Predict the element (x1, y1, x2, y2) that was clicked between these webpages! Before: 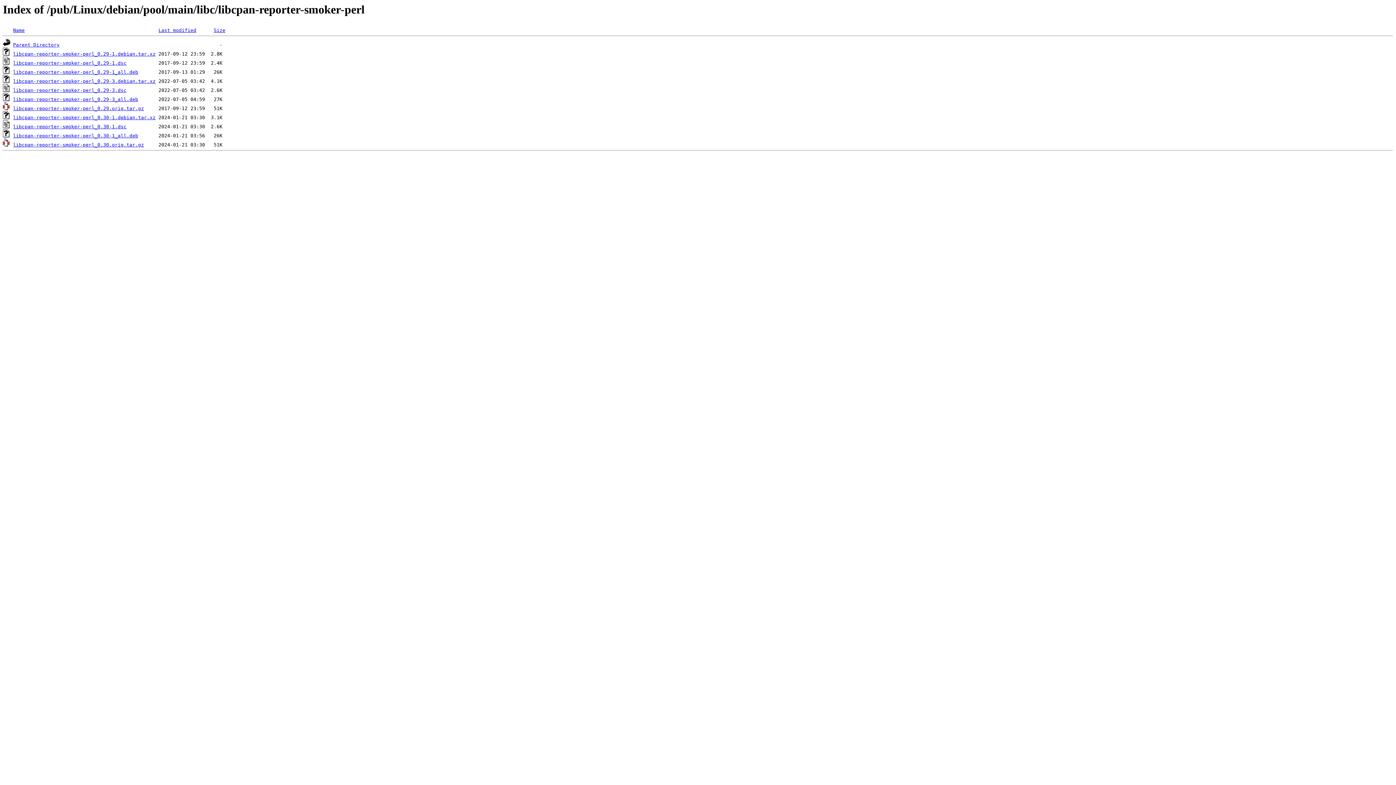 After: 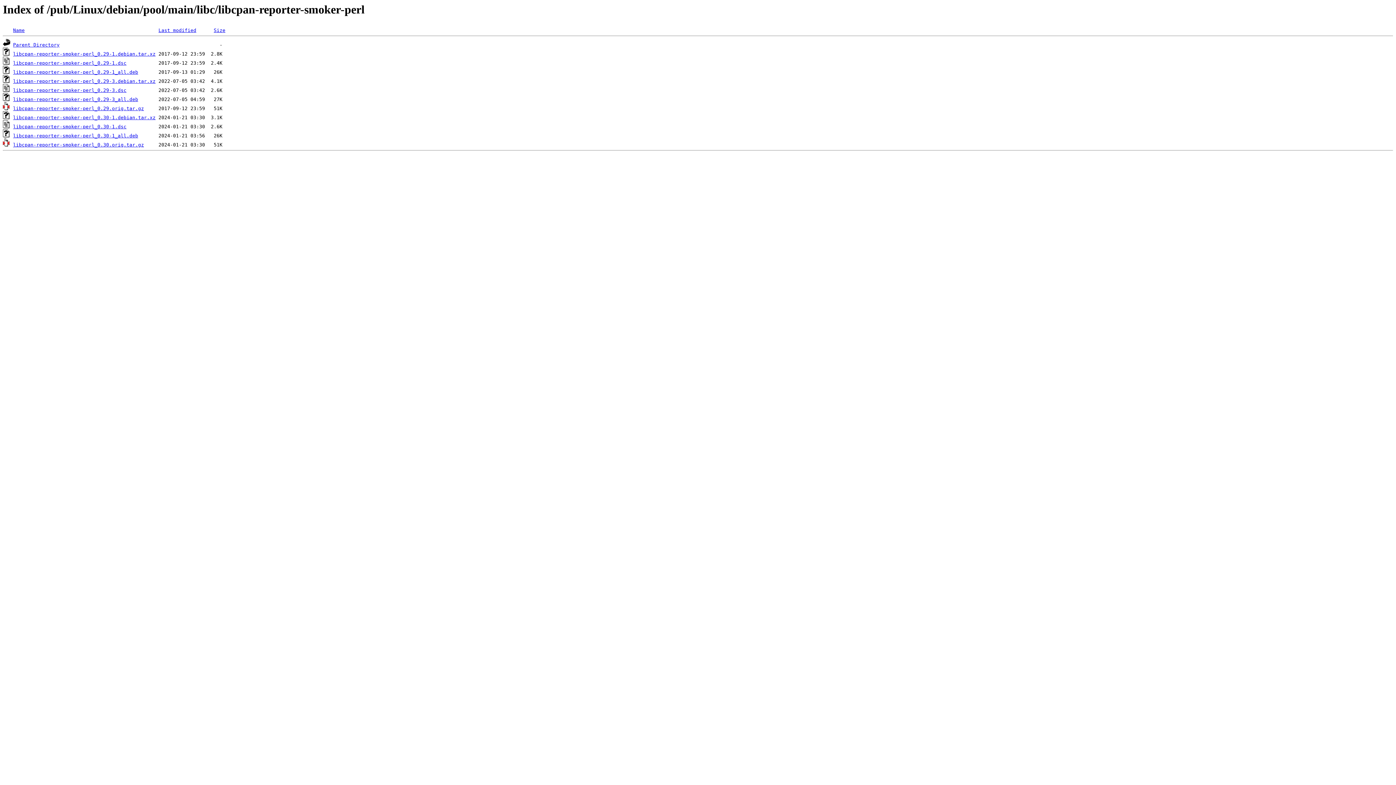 Action: label: libcpan-reporter-smoker-perl_0.29-3.debian.tar.xz bbox: (13, 78, 155, 84)